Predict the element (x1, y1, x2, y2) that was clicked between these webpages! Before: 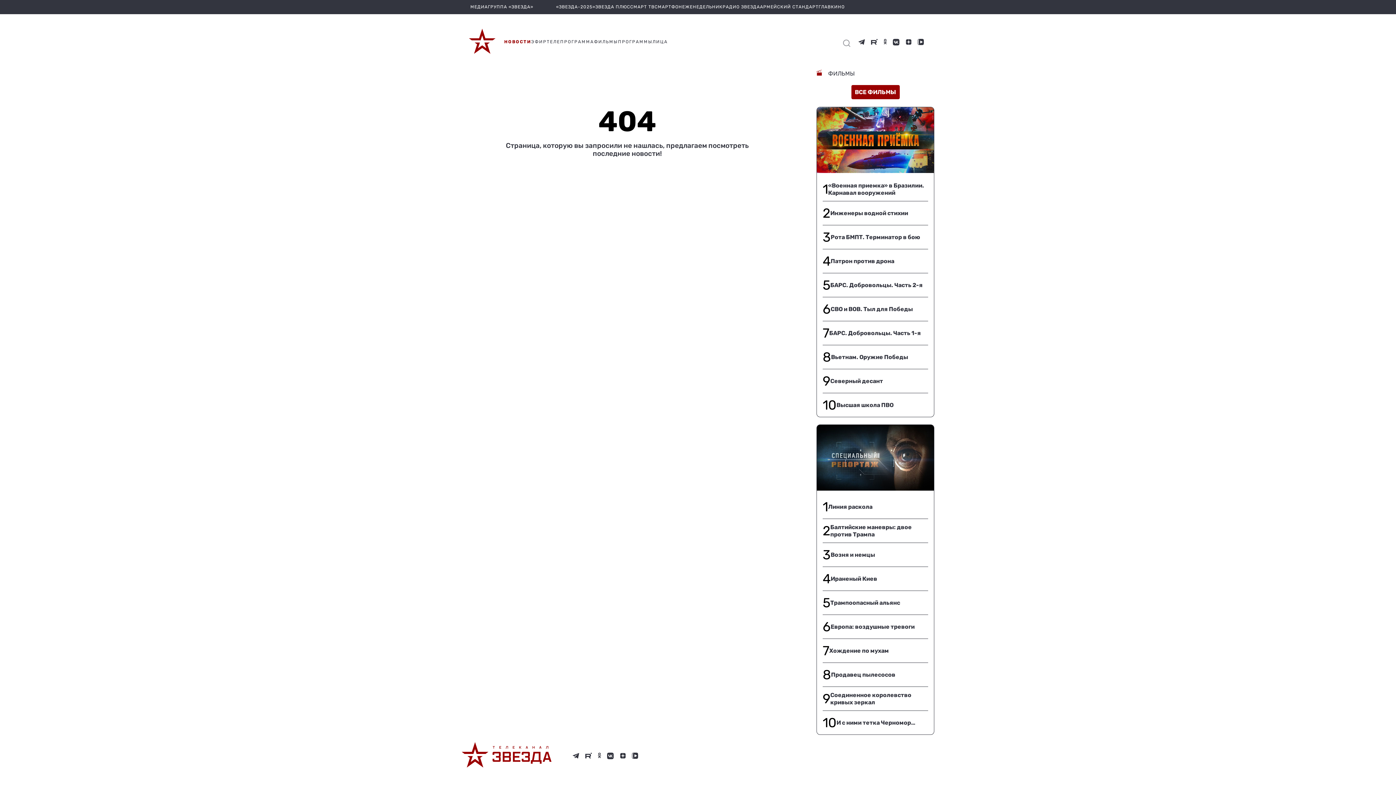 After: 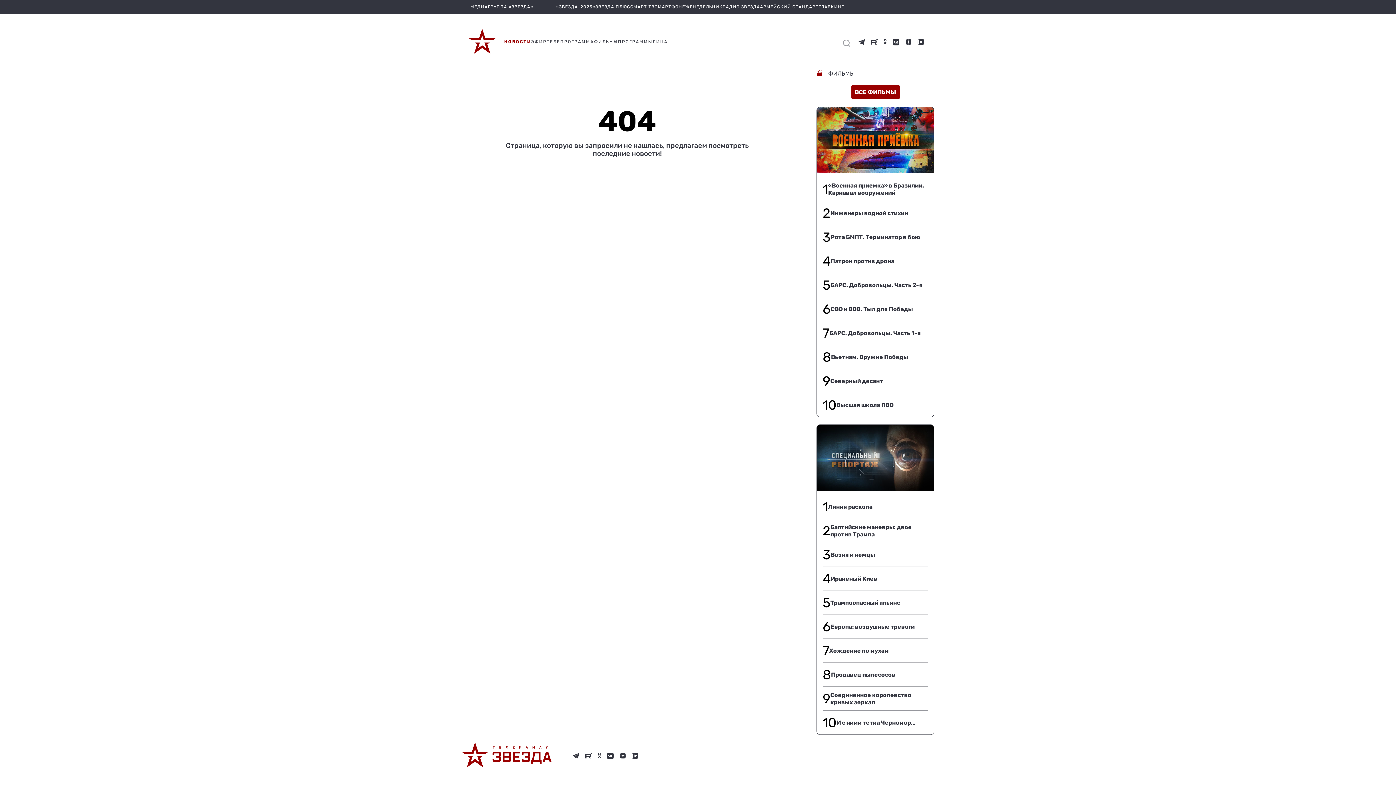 Action: bbox: (722, 4, 760, 9) label: РАДИО ЗВЕЗДА